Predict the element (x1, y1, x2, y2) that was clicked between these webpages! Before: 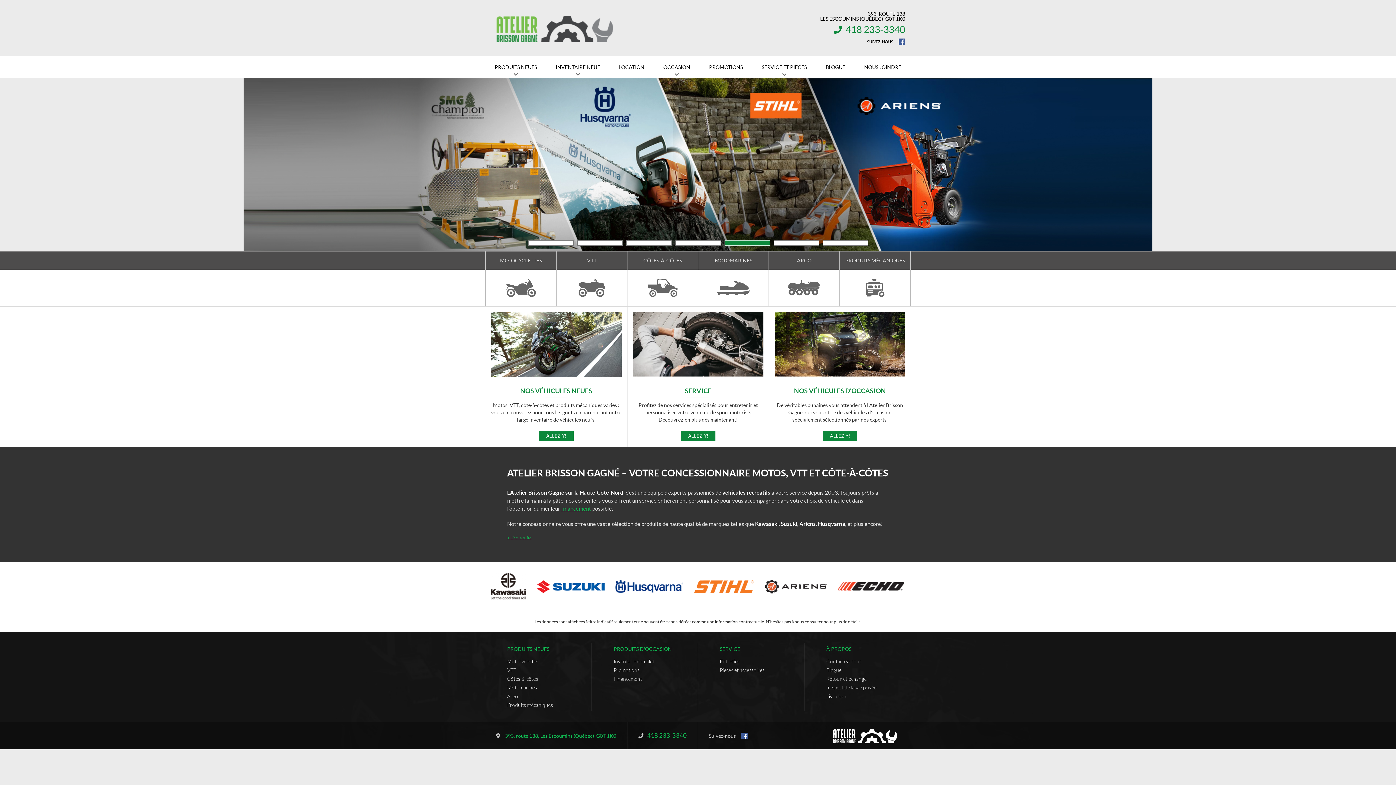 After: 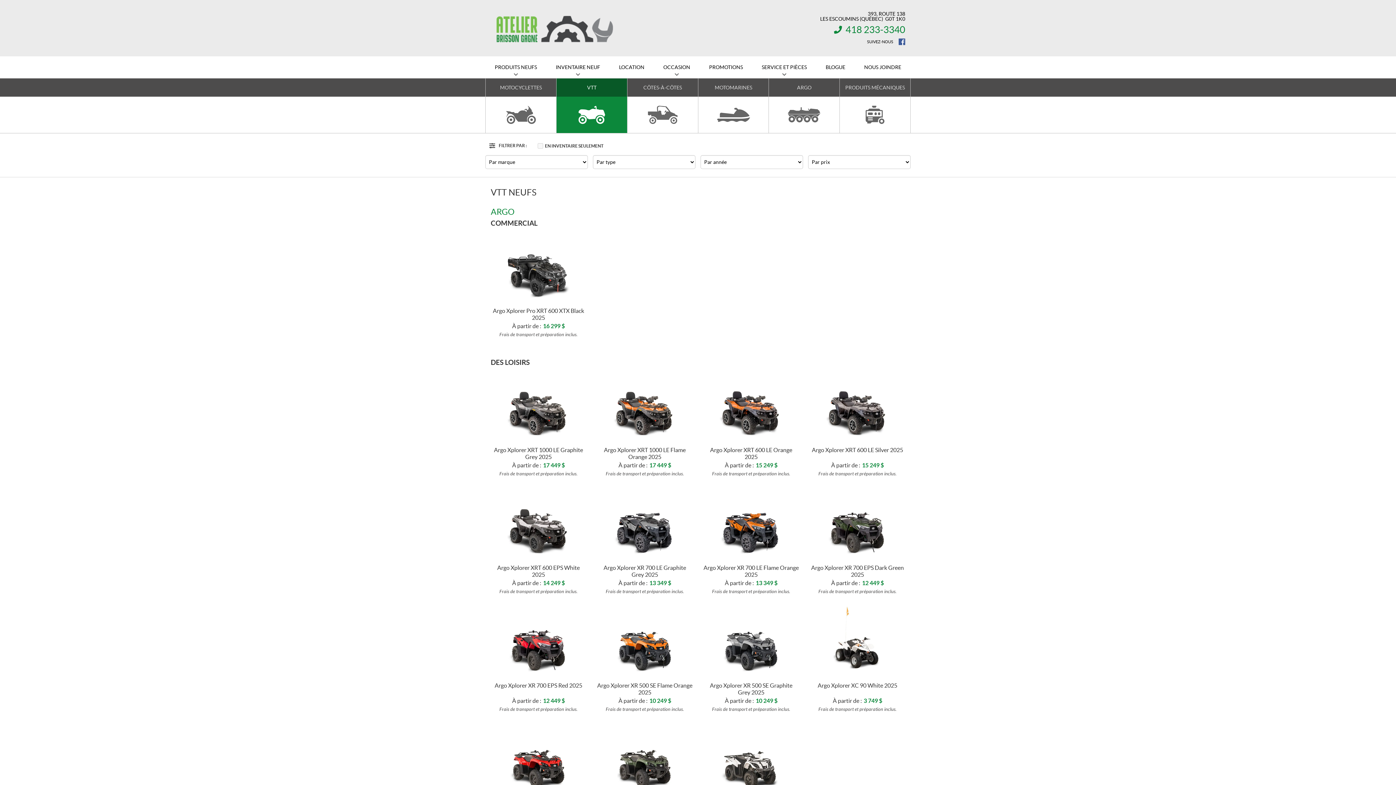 Action: label: VTT bbox: (556, 251, 627, 306)